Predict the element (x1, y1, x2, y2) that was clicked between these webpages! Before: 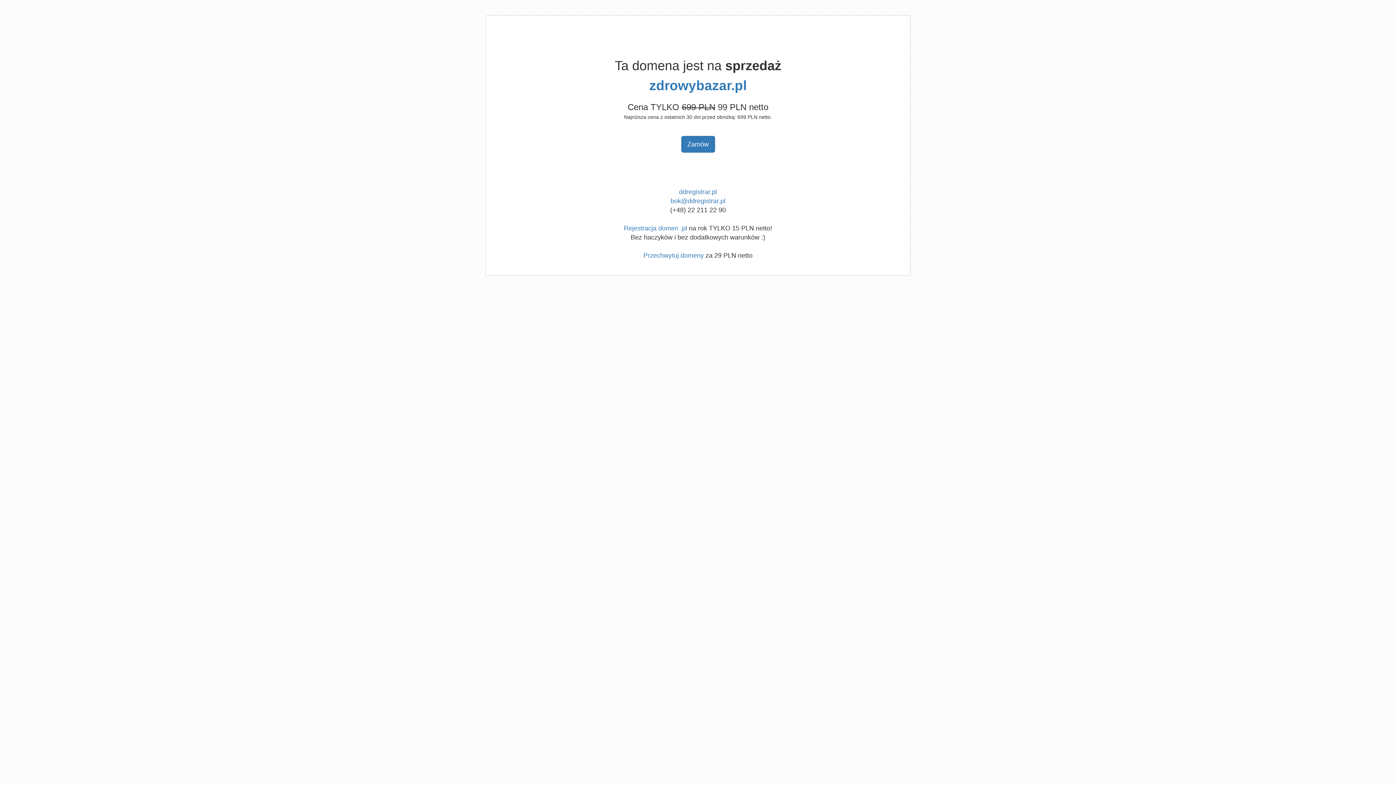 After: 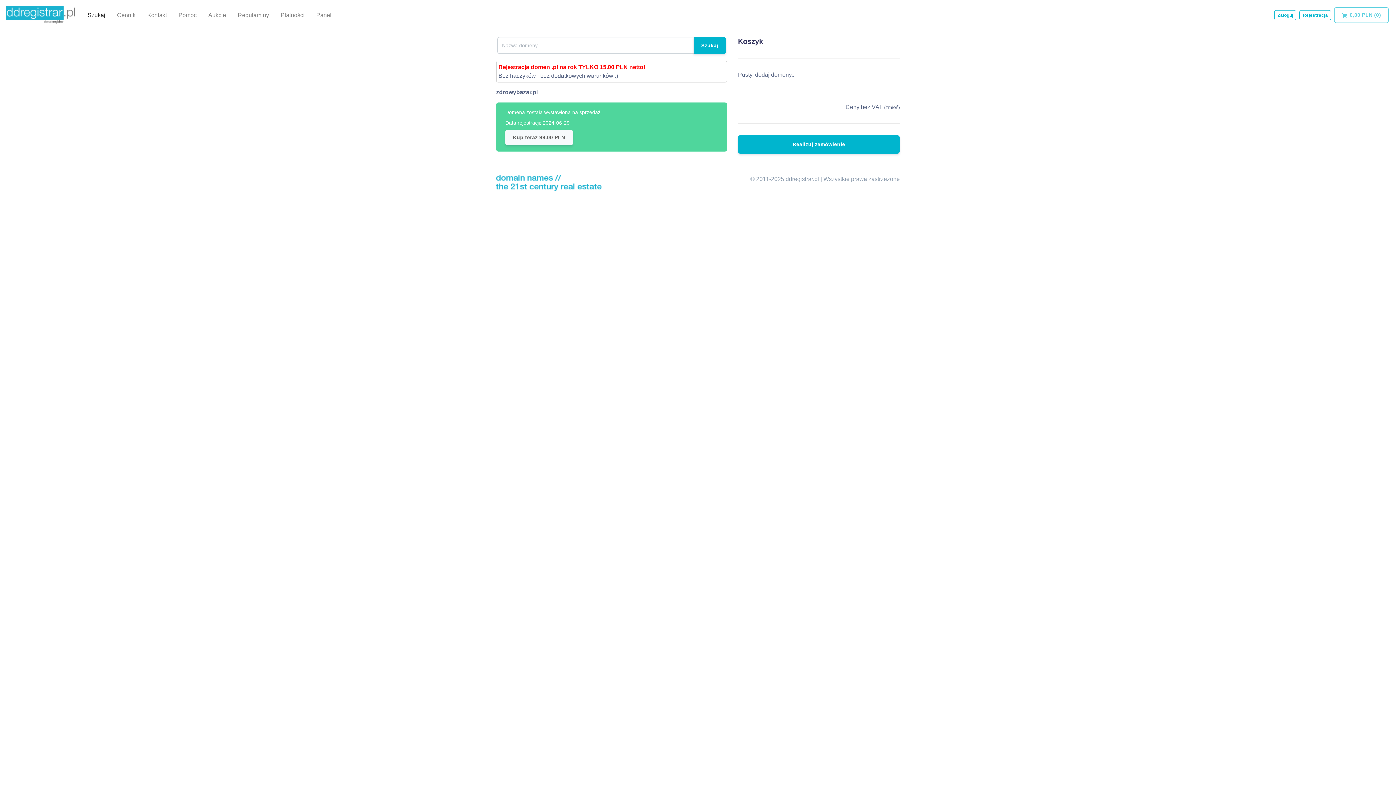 Action: label: Zamów bbox: (681, 136, 715, 152)